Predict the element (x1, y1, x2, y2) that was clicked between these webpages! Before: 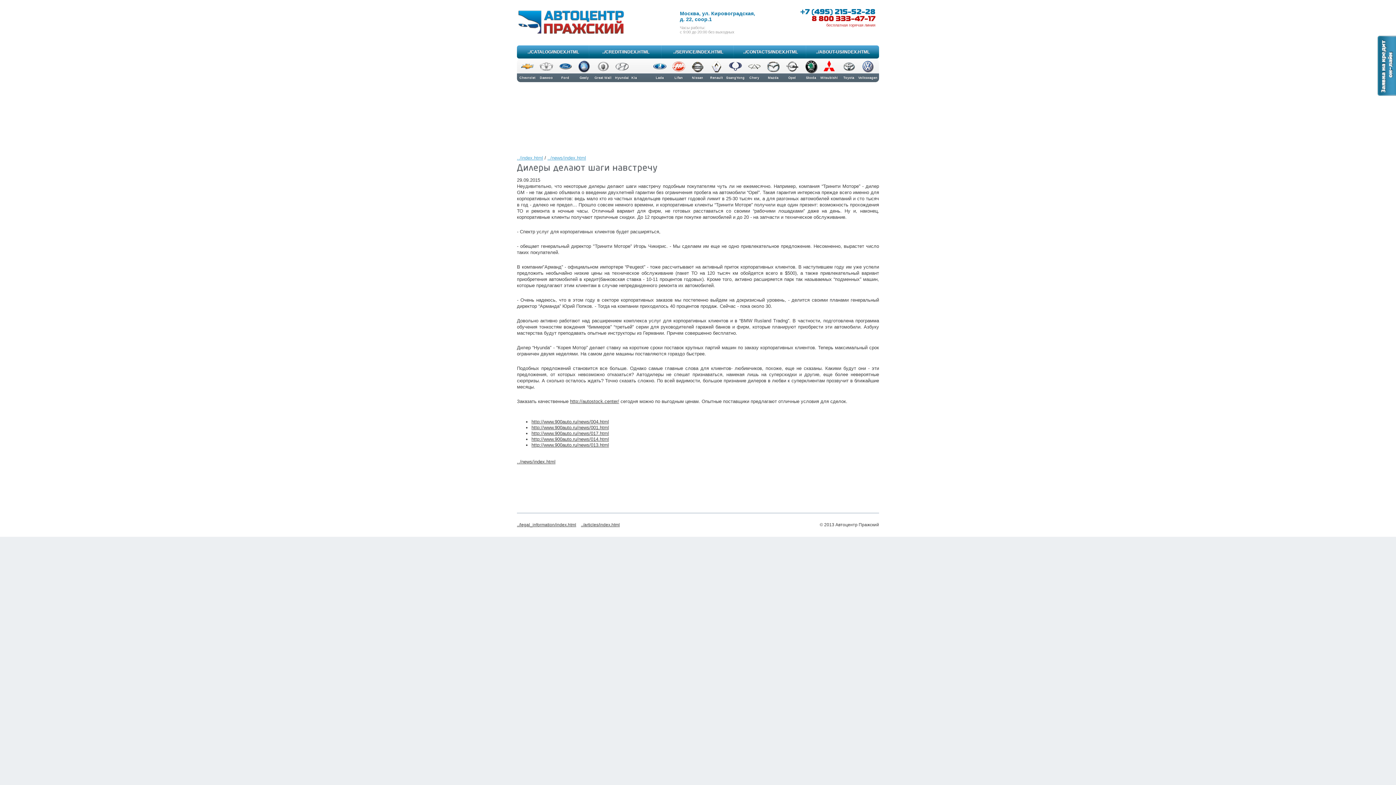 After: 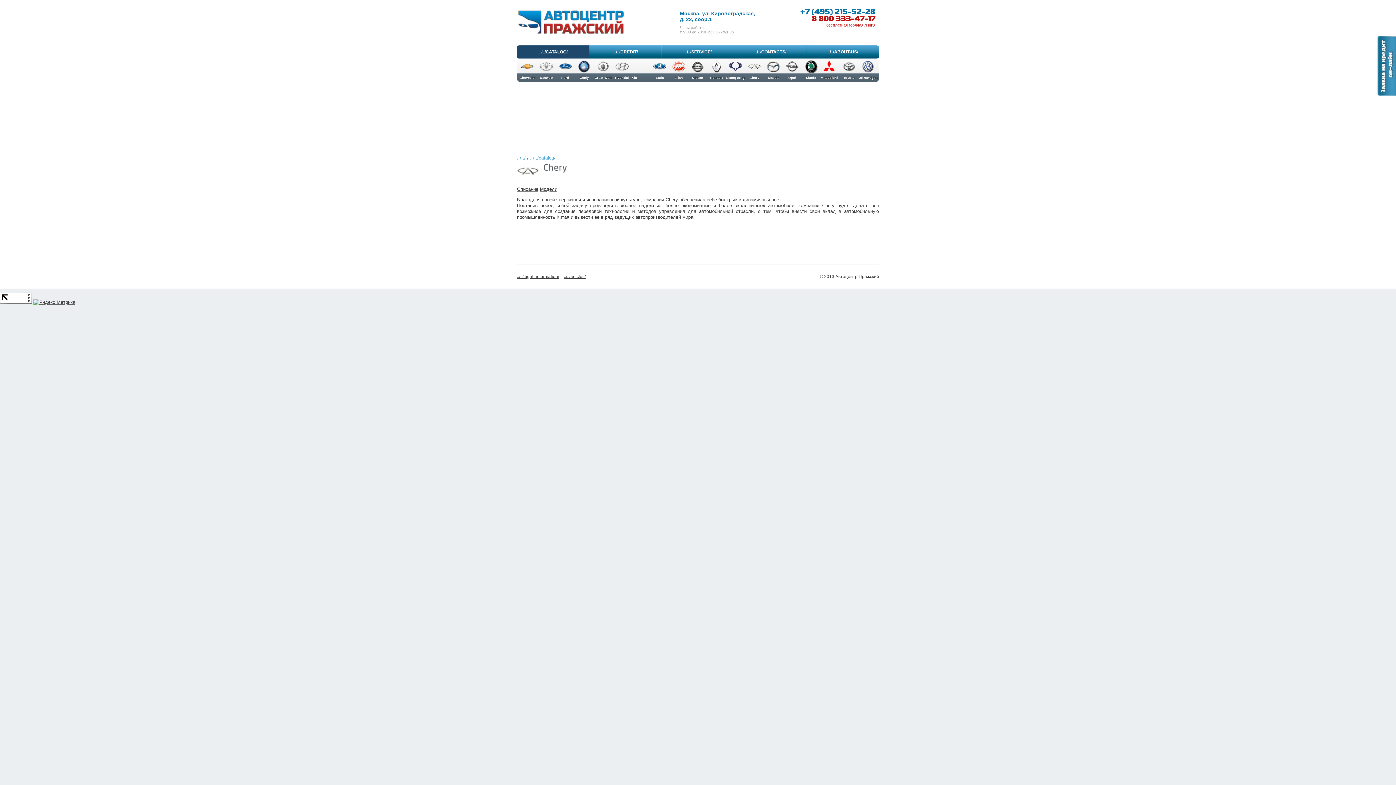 Action: bbox: (745, 58, 764, 81) label: Chery